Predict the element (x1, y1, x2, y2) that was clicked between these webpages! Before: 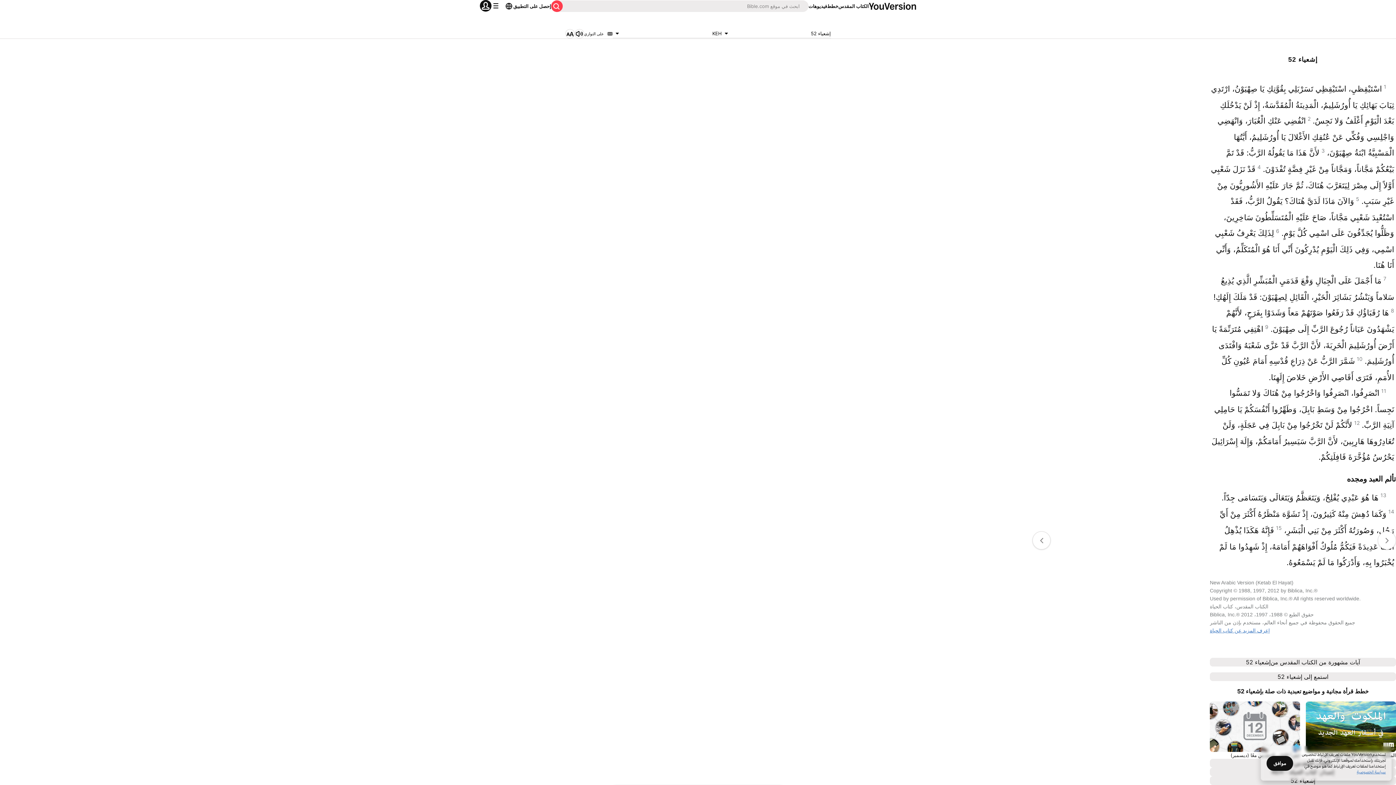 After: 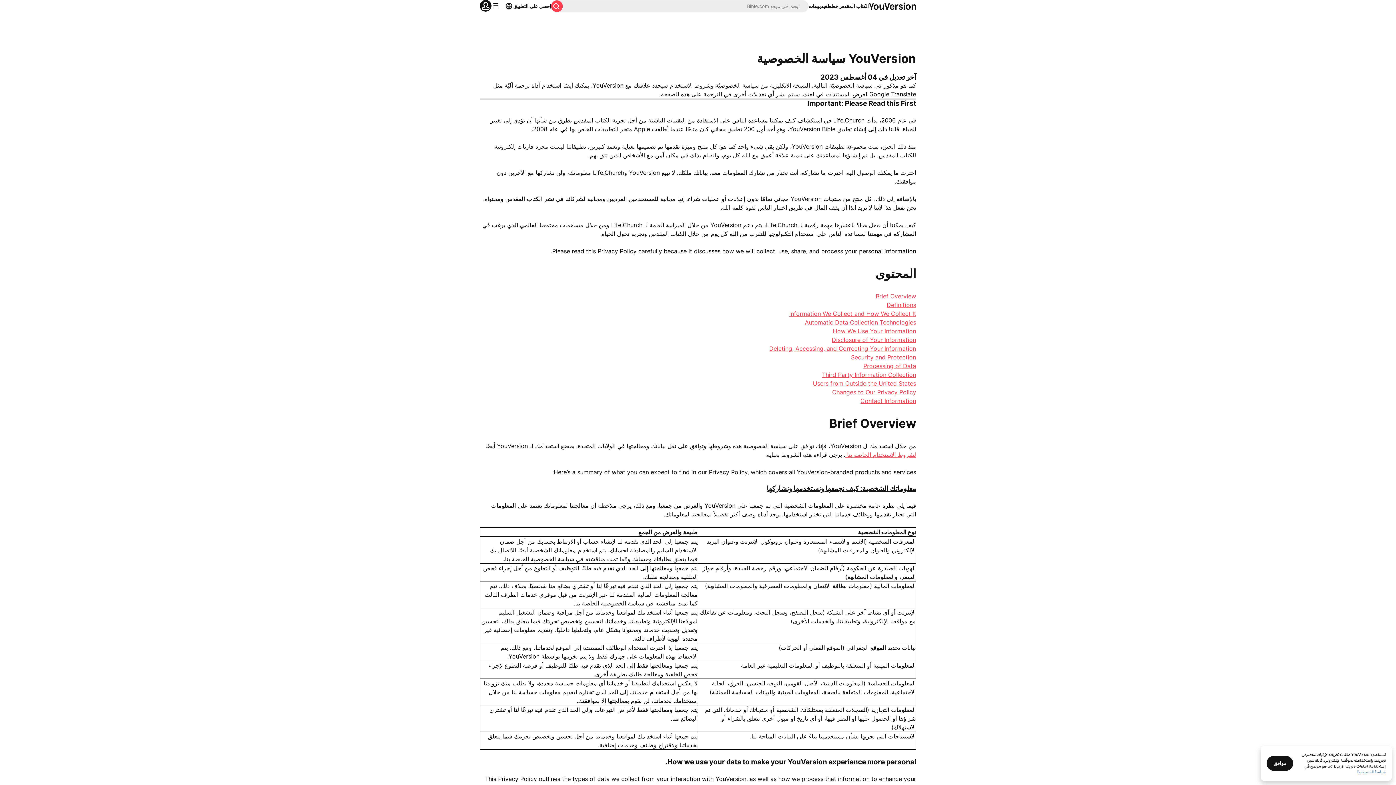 Action: label: سياسة الخصوصية bbox: (1357, 769, 1386, 774)